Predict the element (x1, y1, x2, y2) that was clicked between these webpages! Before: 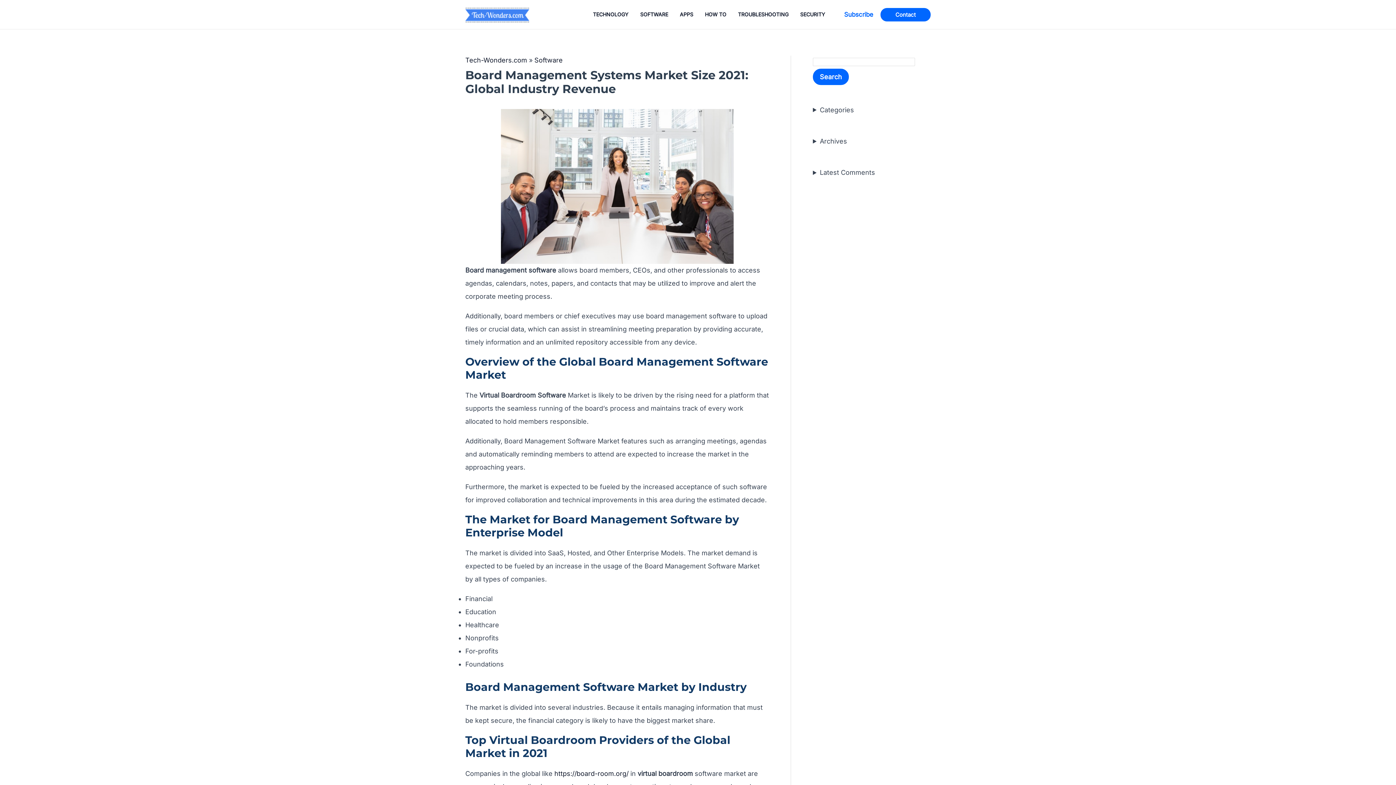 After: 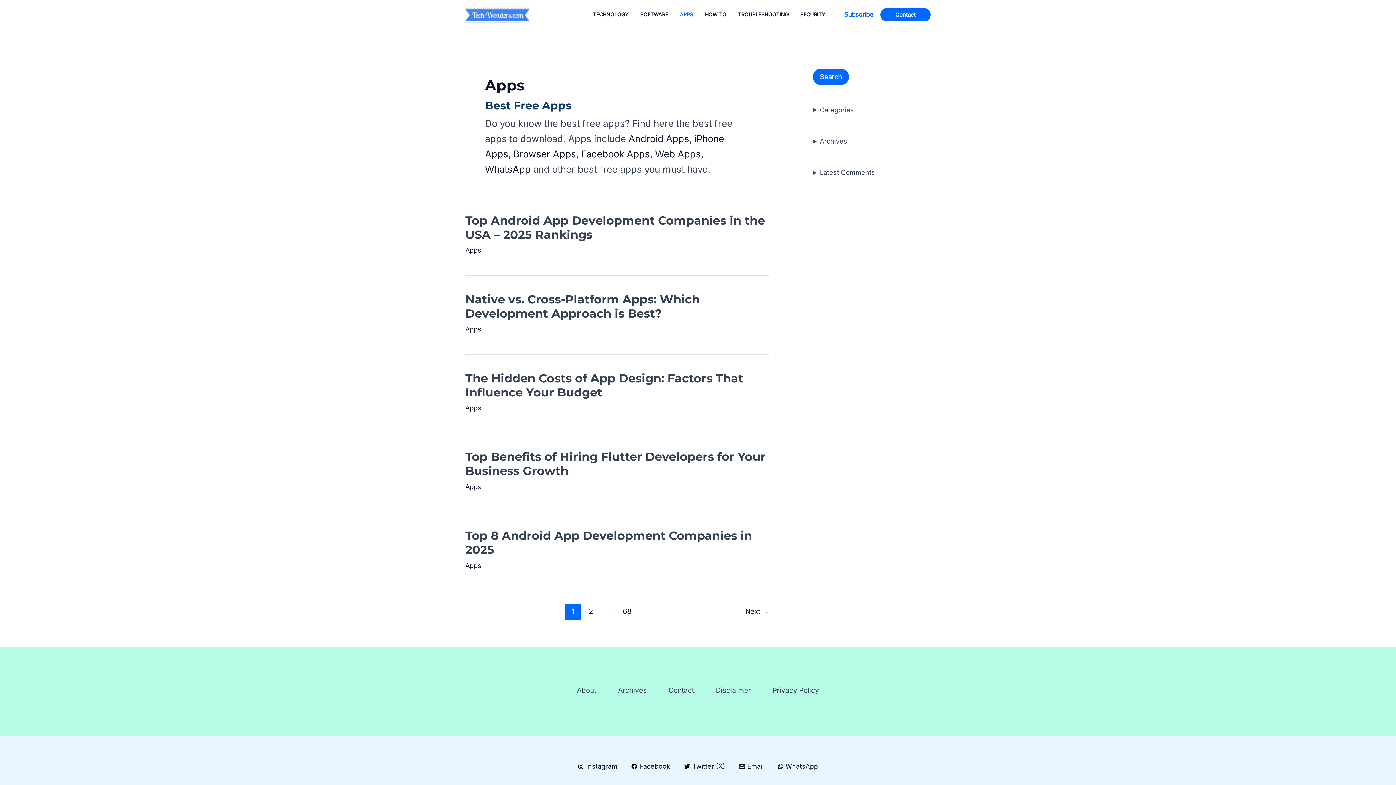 Action: bbox: (680, 0, 705, 29) label: APPS